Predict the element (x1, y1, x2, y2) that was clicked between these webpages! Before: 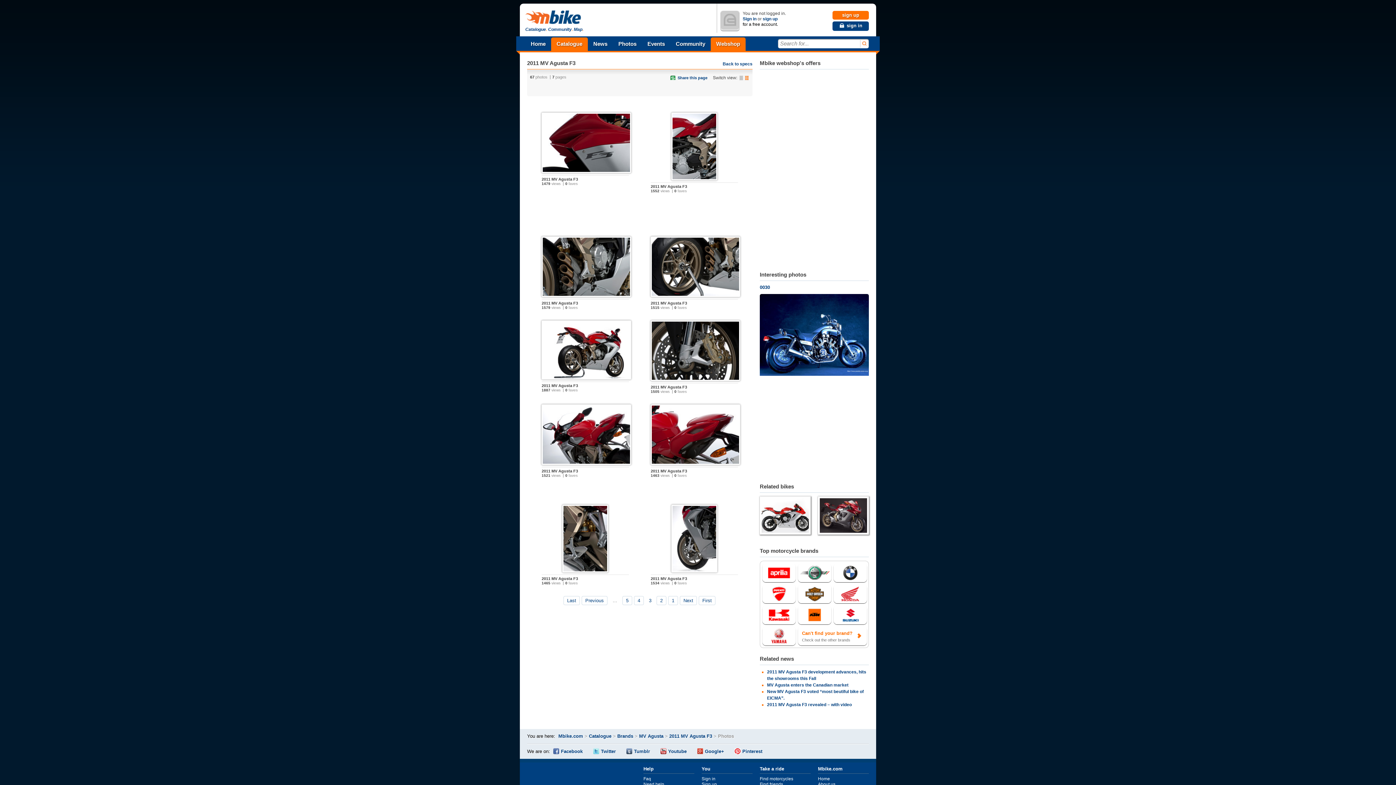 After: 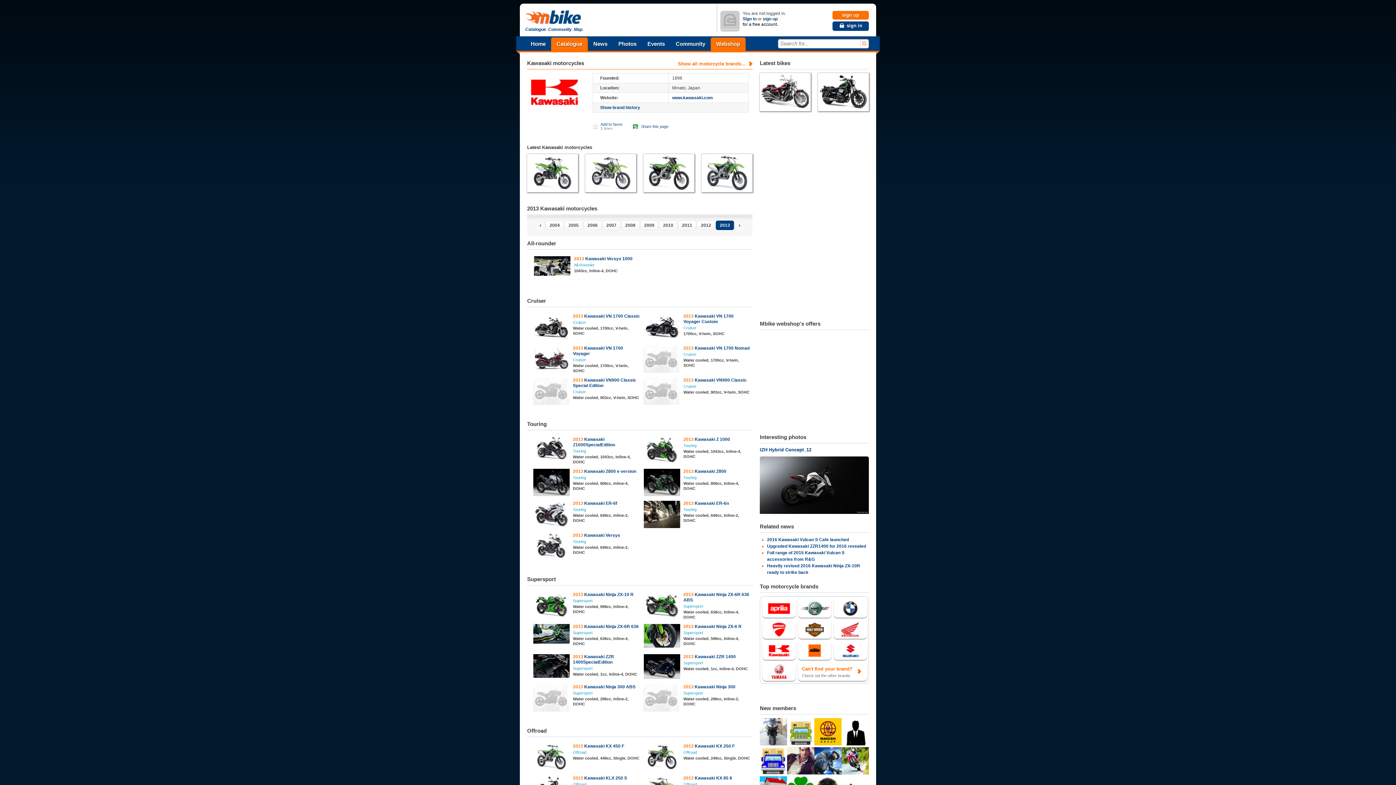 Action: bbox: (762, 606, 795, 626)